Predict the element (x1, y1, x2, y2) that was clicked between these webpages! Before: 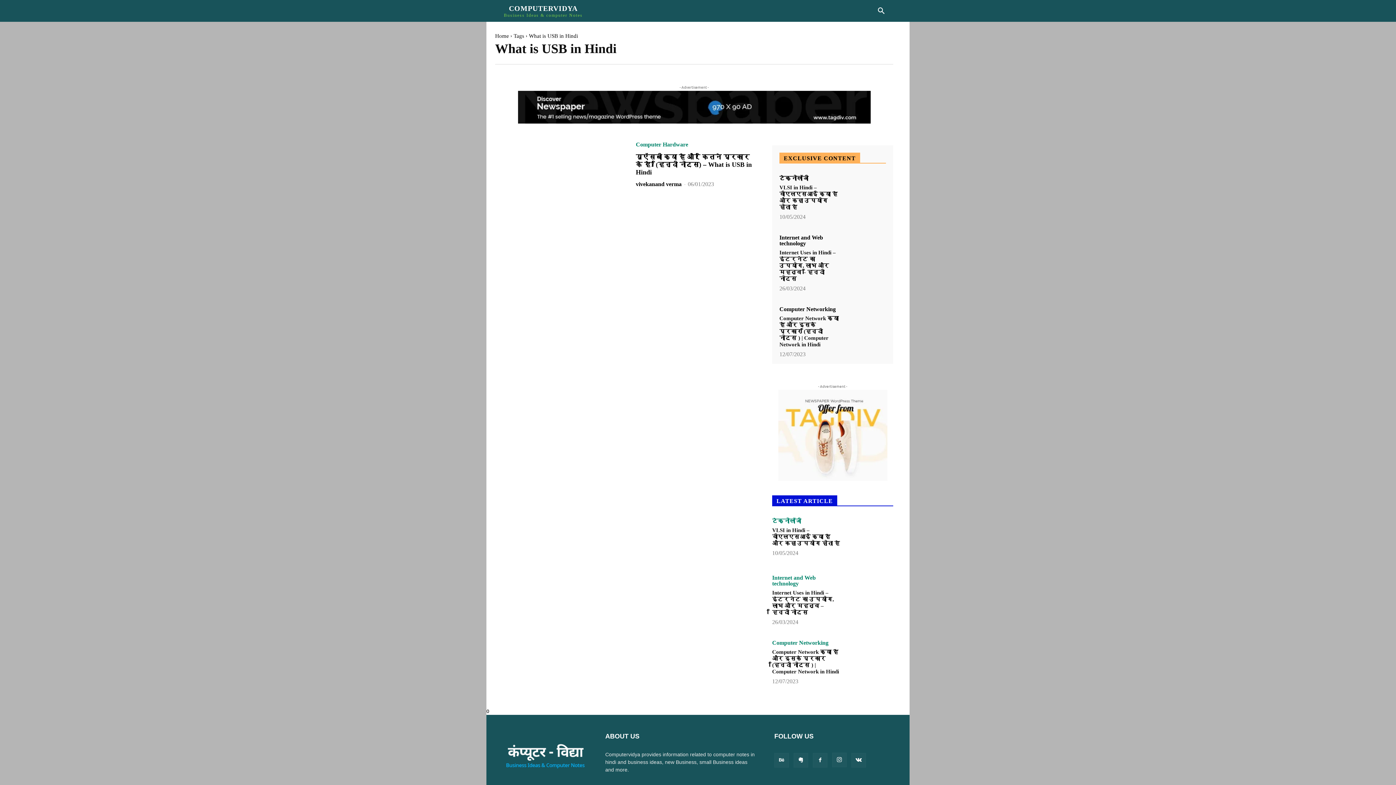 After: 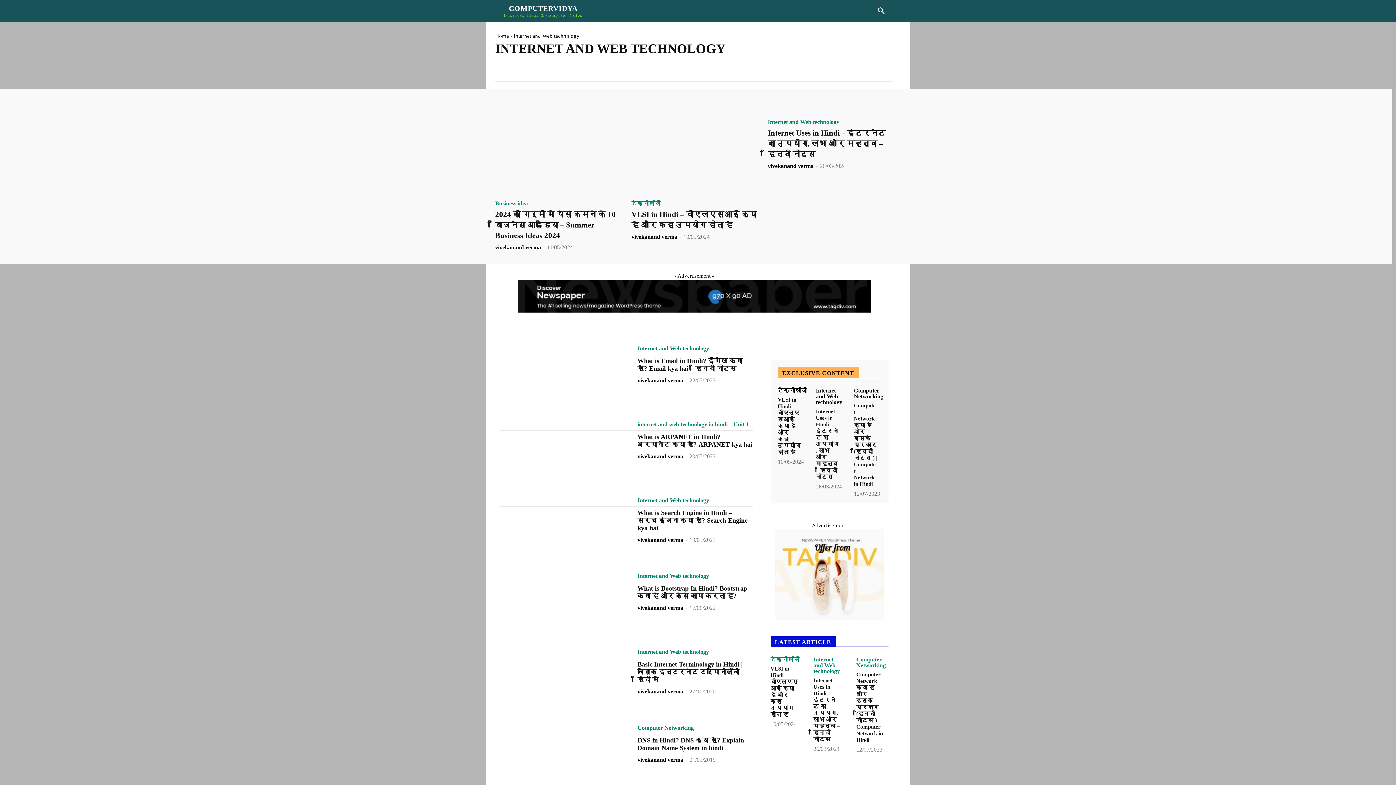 Action: bbox: (779, 234, 838, 246) label: Internet and Web technology